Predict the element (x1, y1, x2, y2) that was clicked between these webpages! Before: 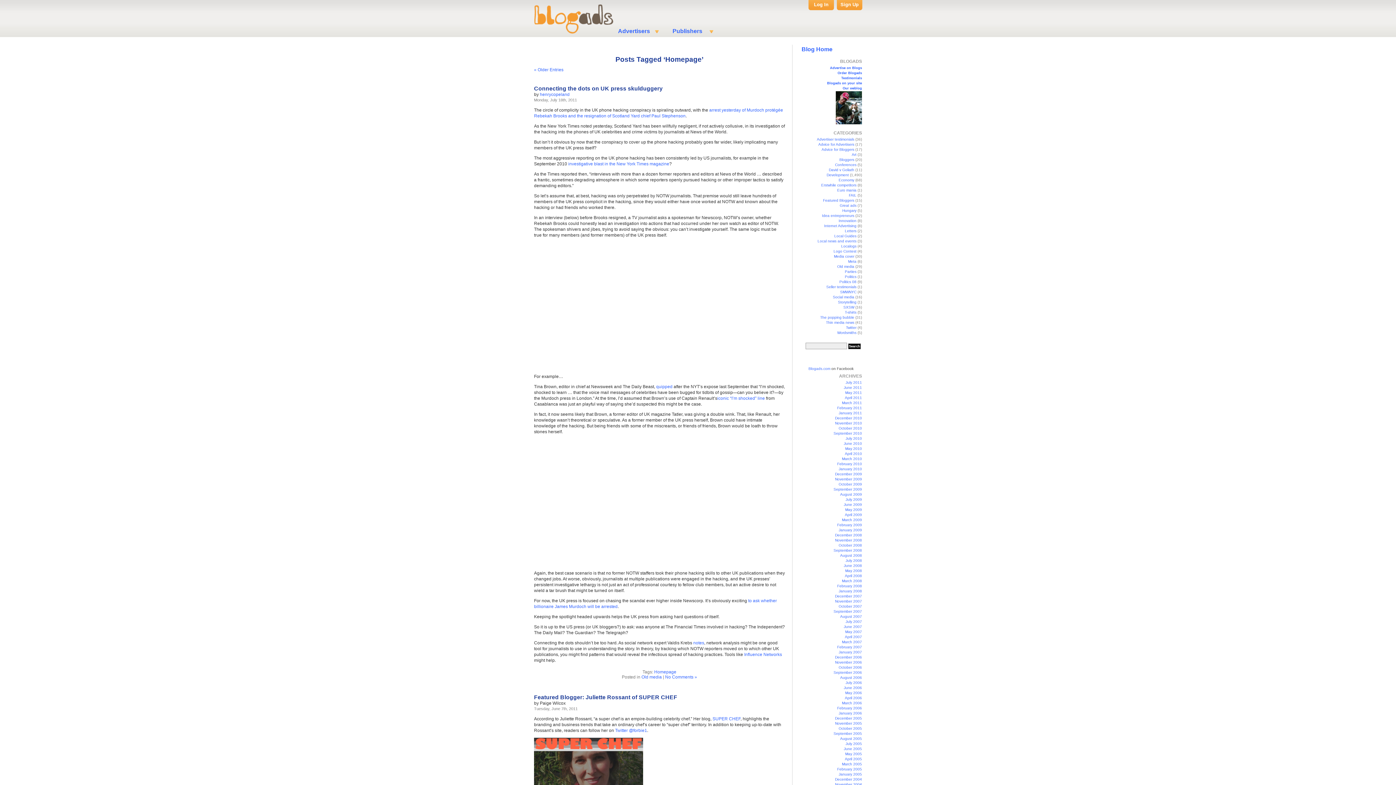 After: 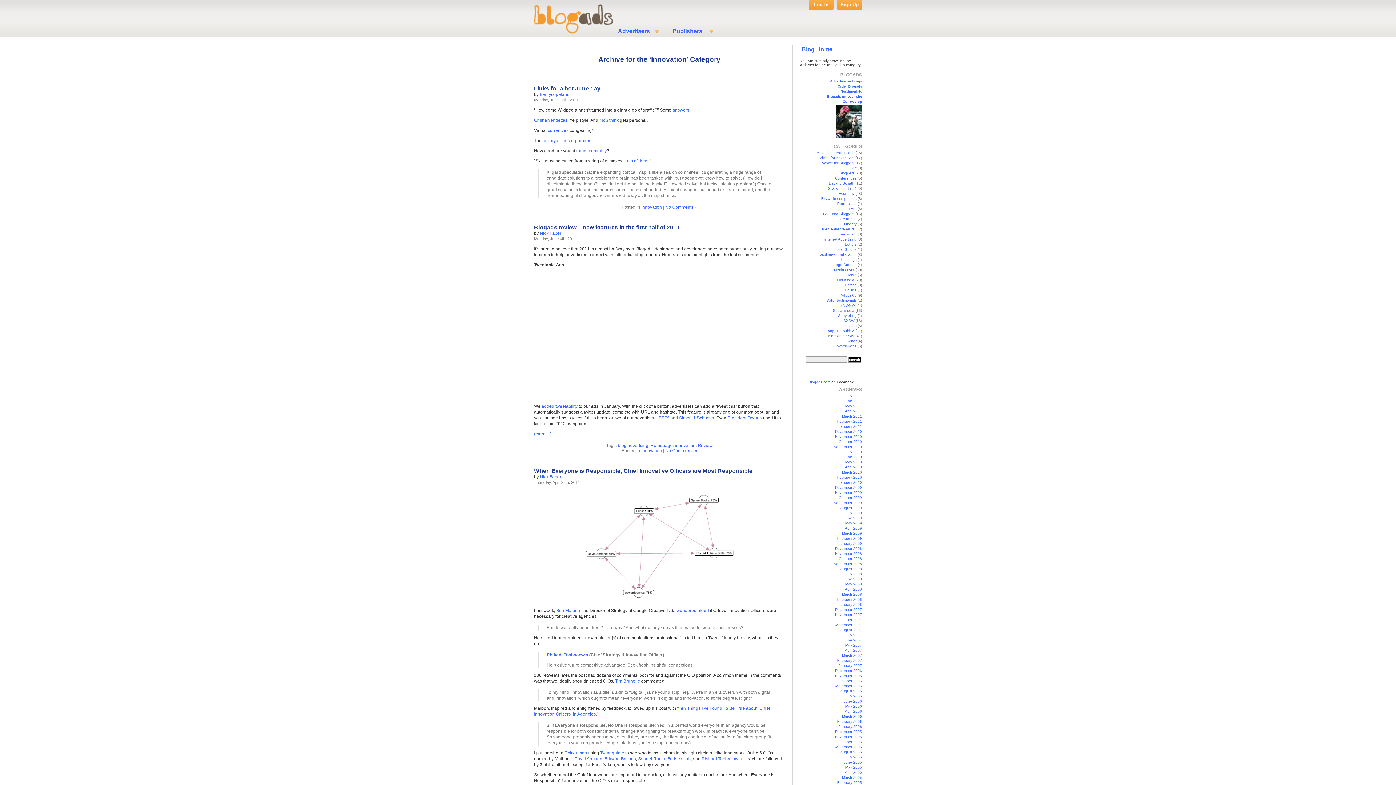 Action: bbox: (838, 218, 856, 222) label: Innovation